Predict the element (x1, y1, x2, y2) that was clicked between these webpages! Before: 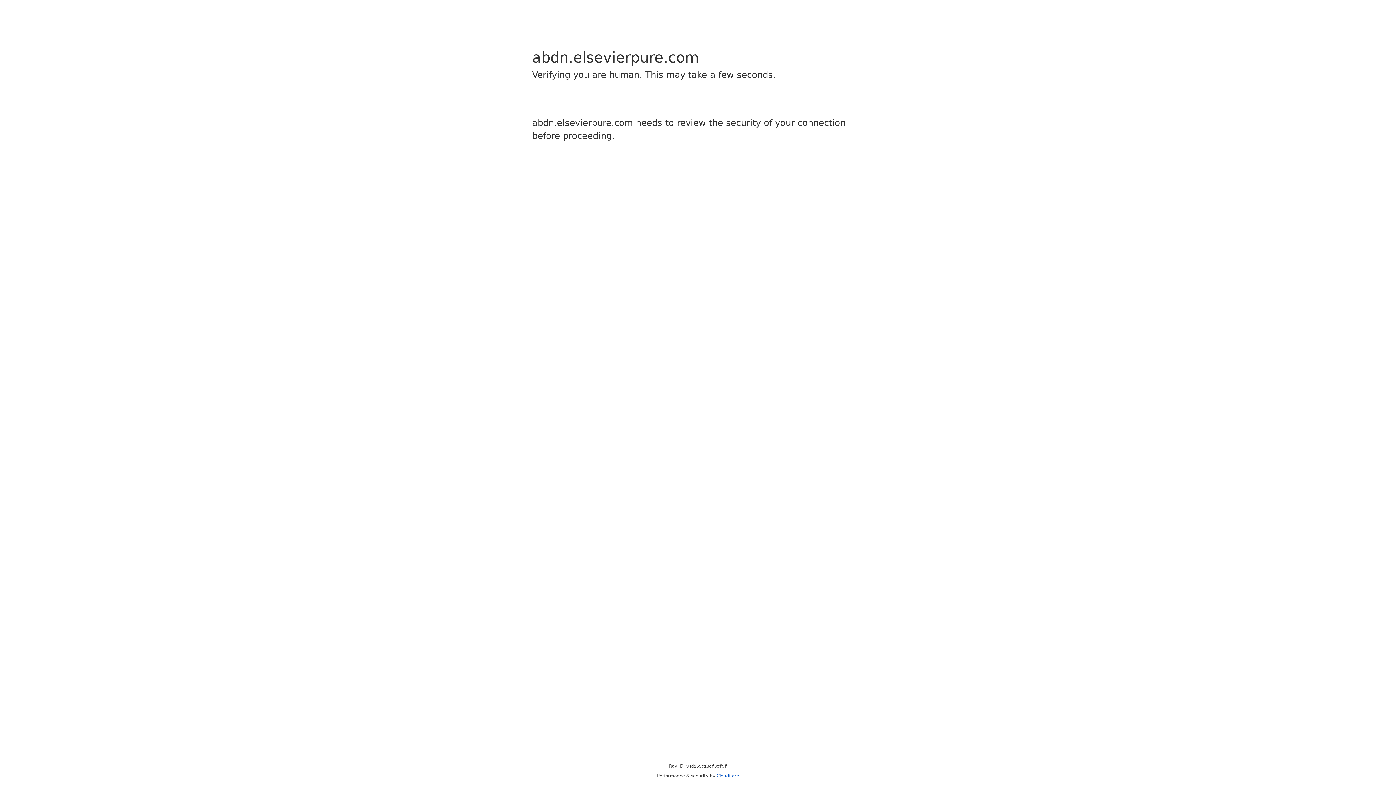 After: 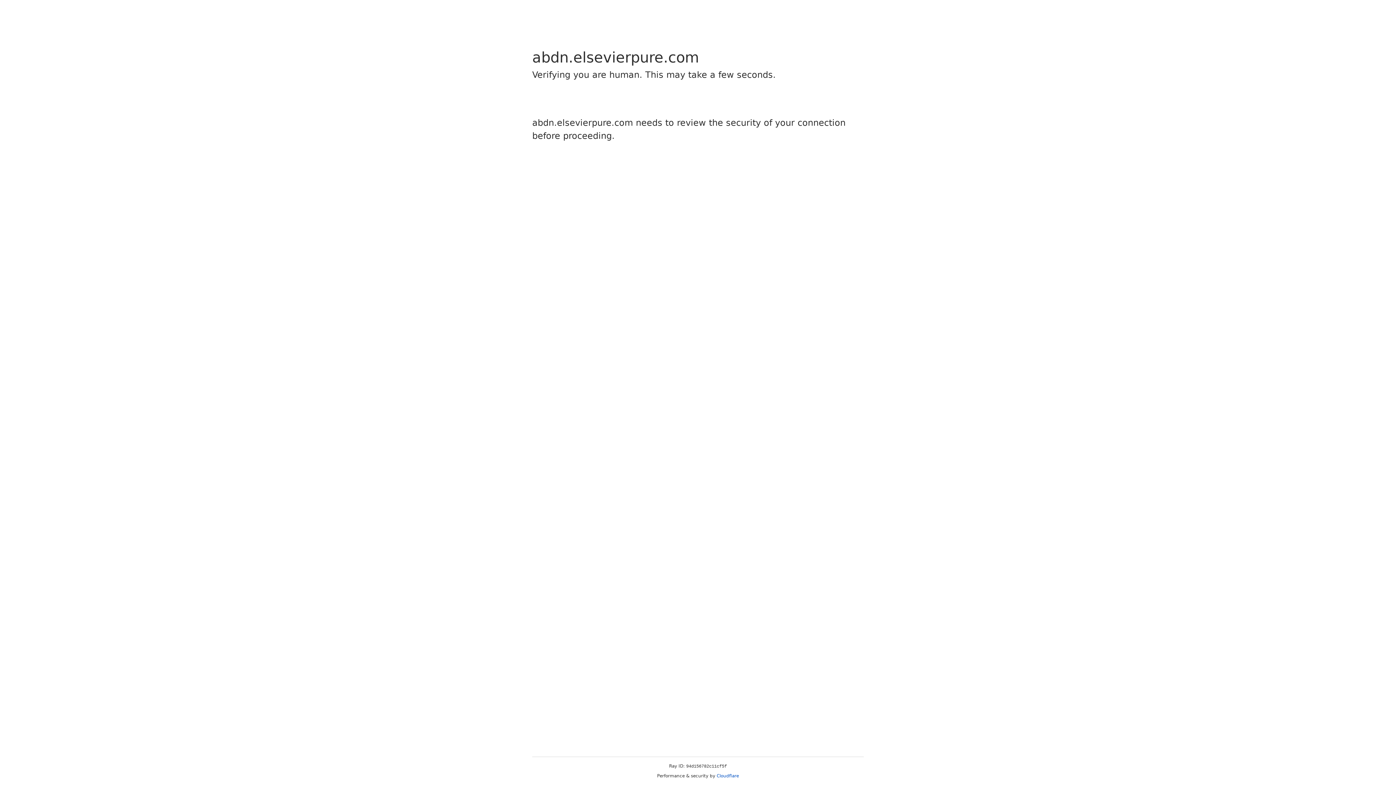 Action: label: Cloudflare bbox: (716, 773, 739, 778)